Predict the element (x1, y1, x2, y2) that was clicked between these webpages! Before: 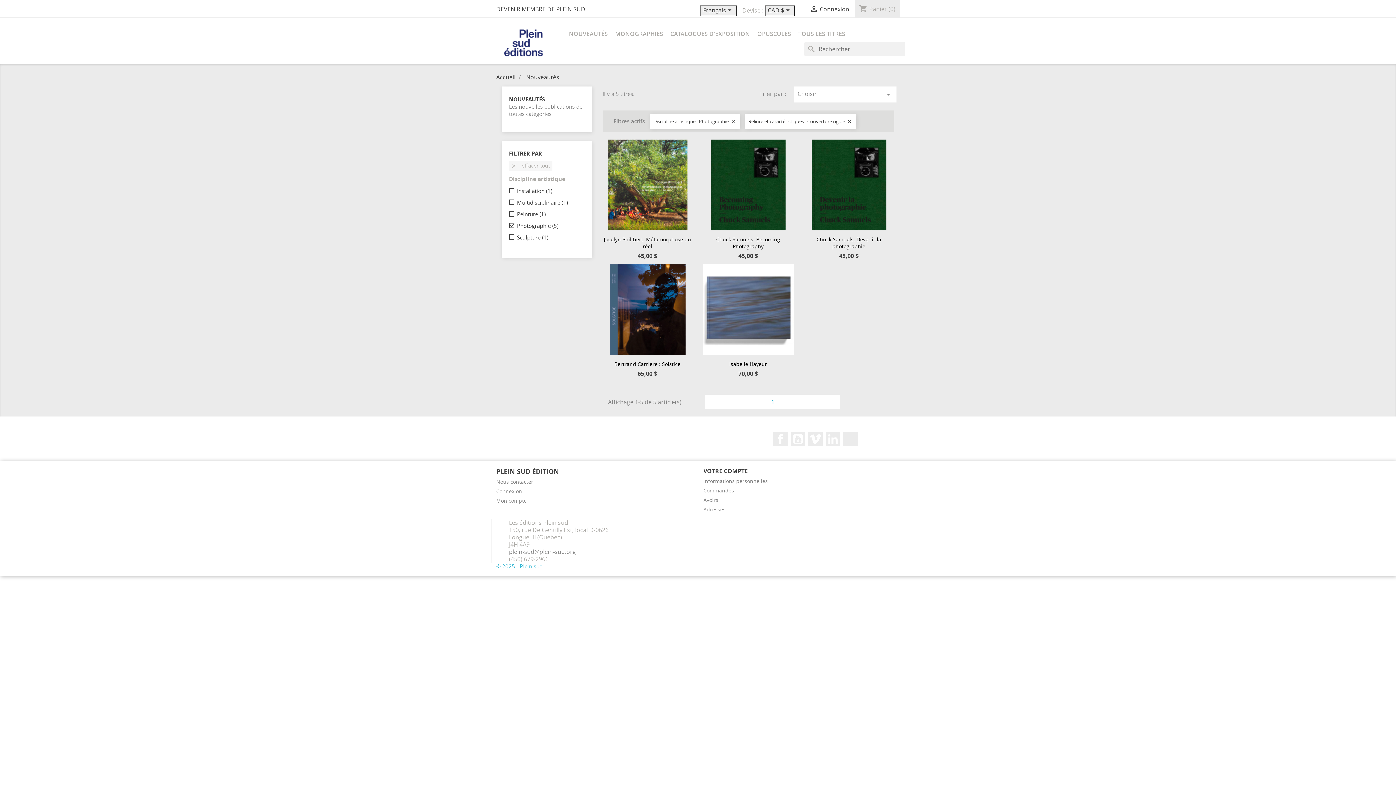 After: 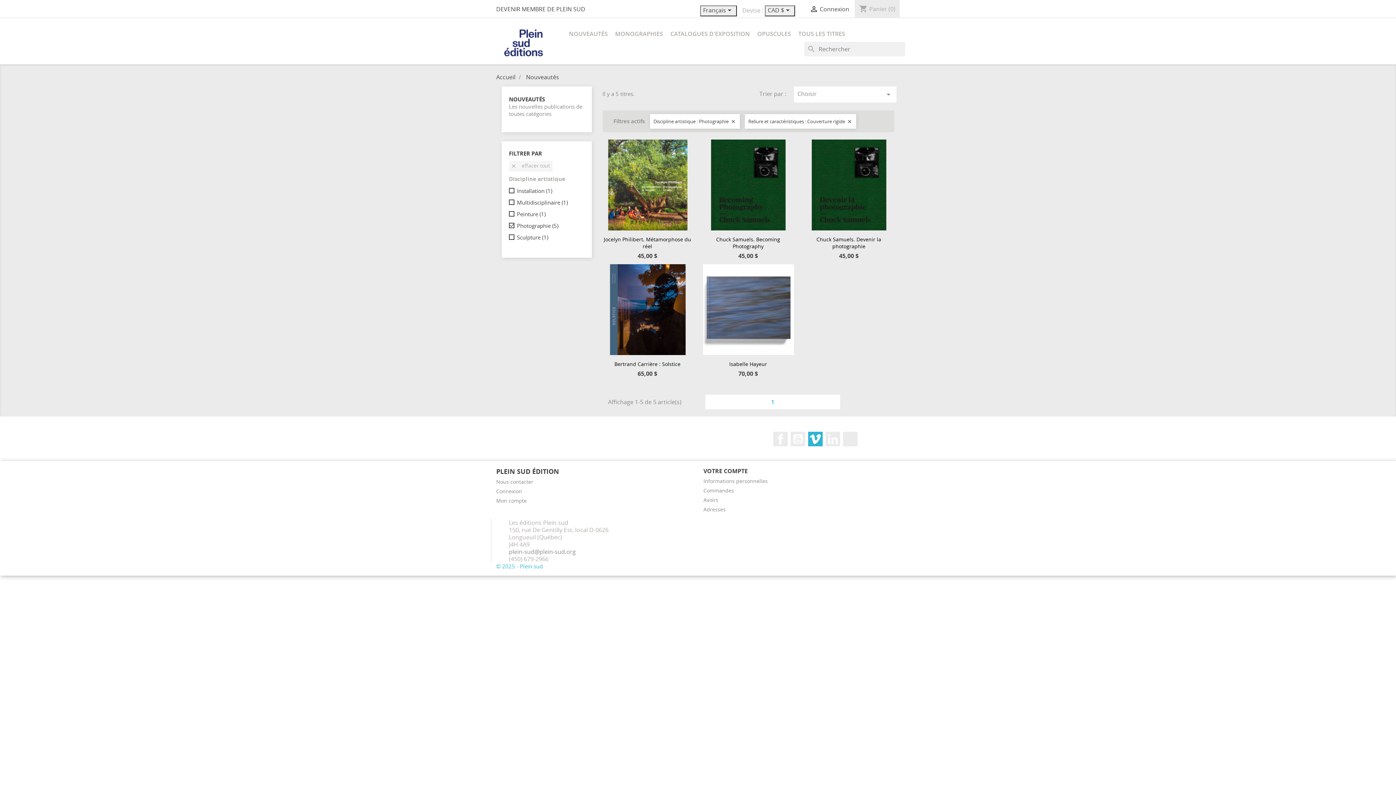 Action: label: Vimeo bbox: (808, 431, 822, 446)